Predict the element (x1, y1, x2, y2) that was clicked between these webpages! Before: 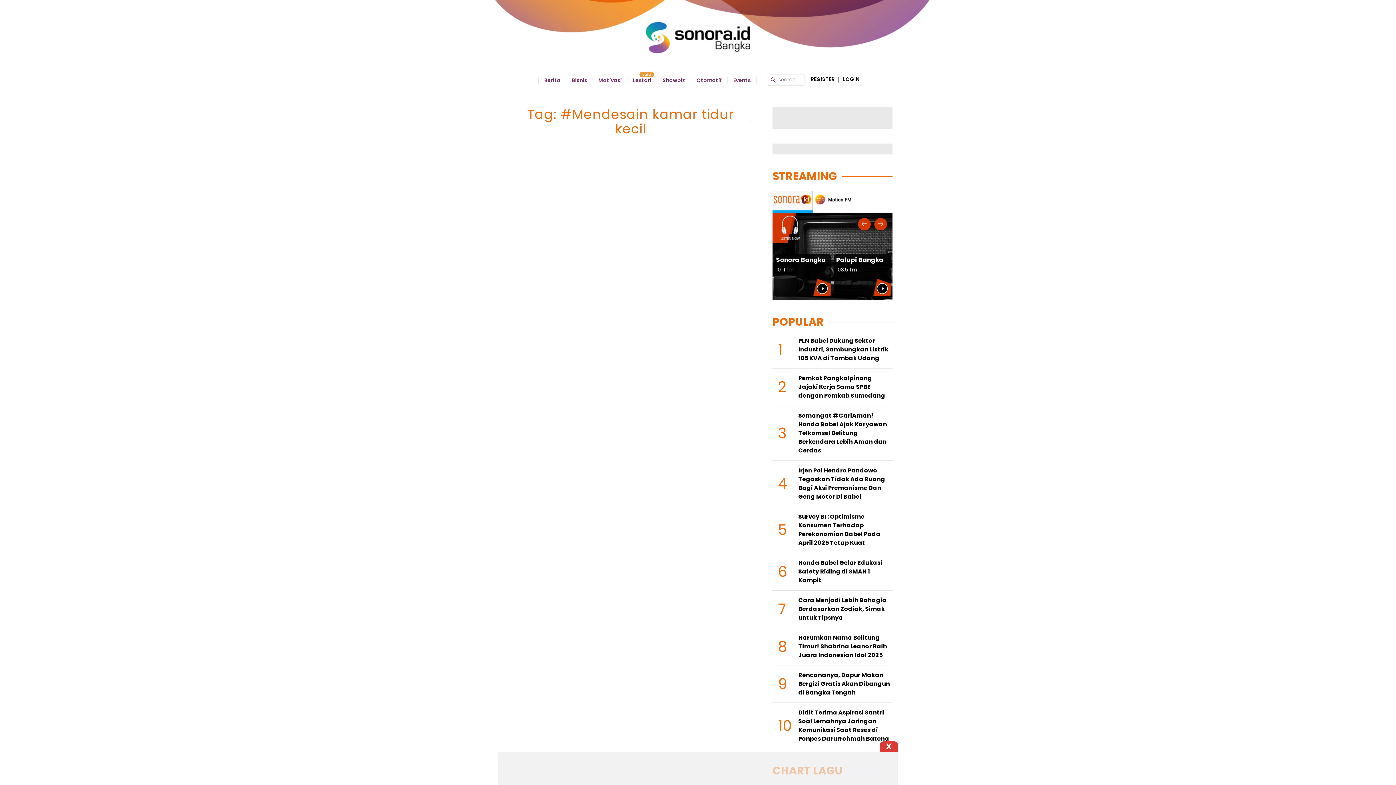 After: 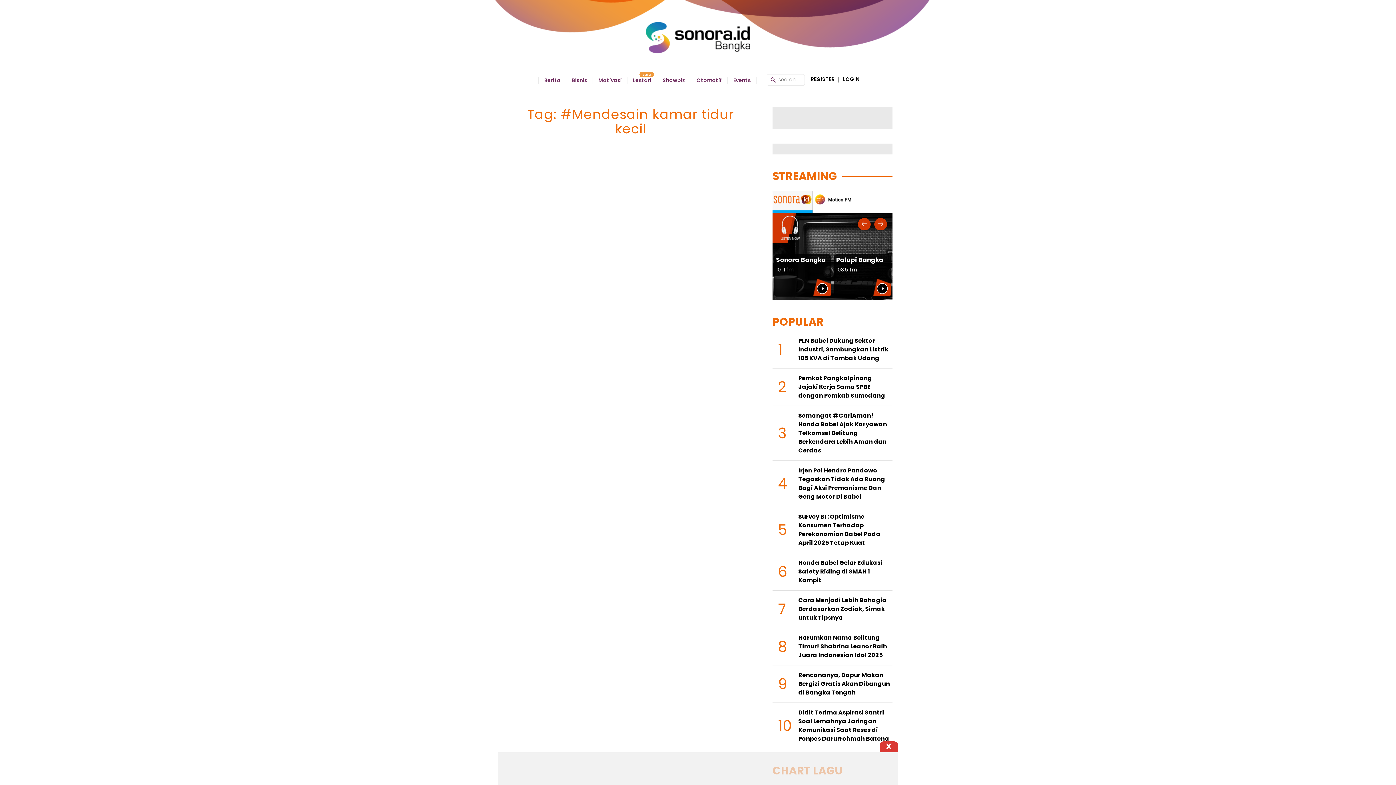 Action: bbox: (770, 77, 776, 84)